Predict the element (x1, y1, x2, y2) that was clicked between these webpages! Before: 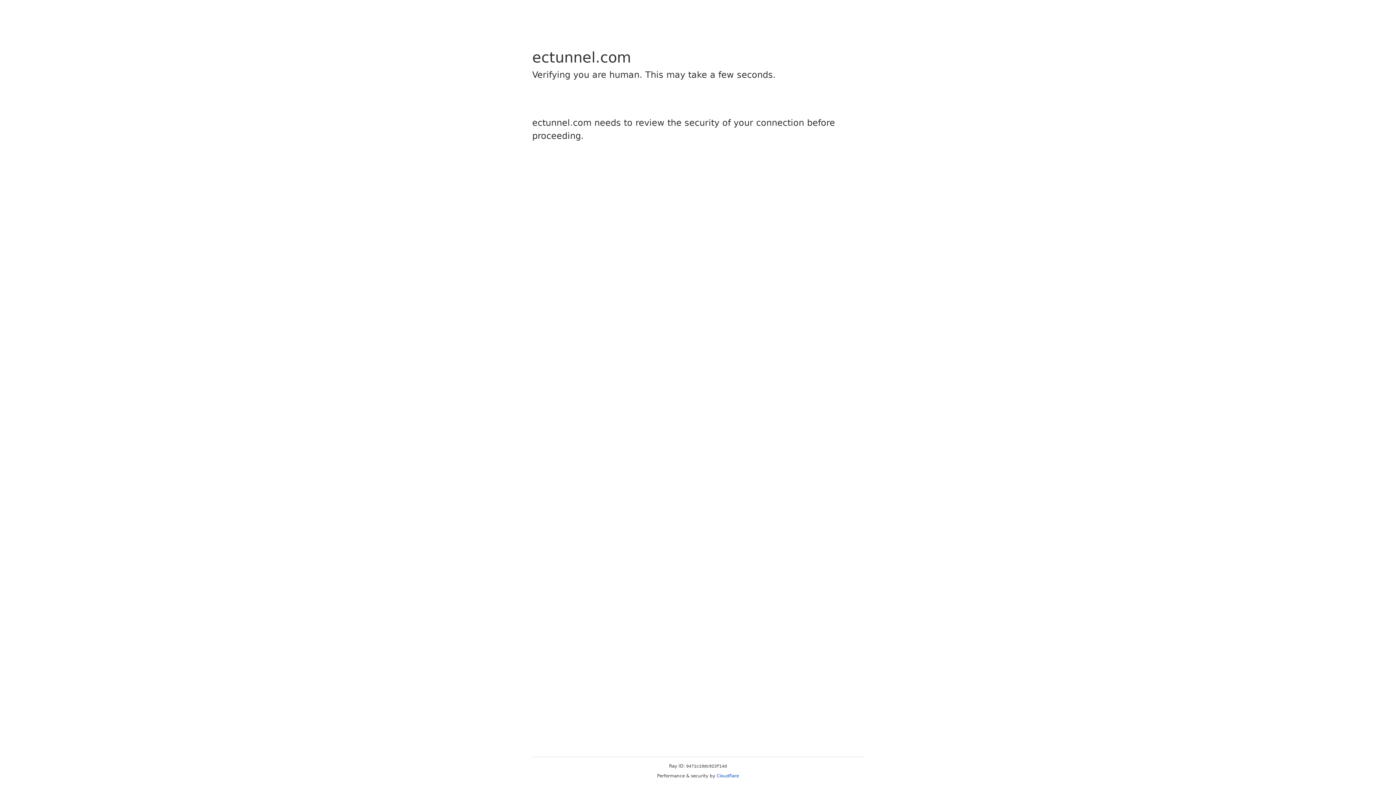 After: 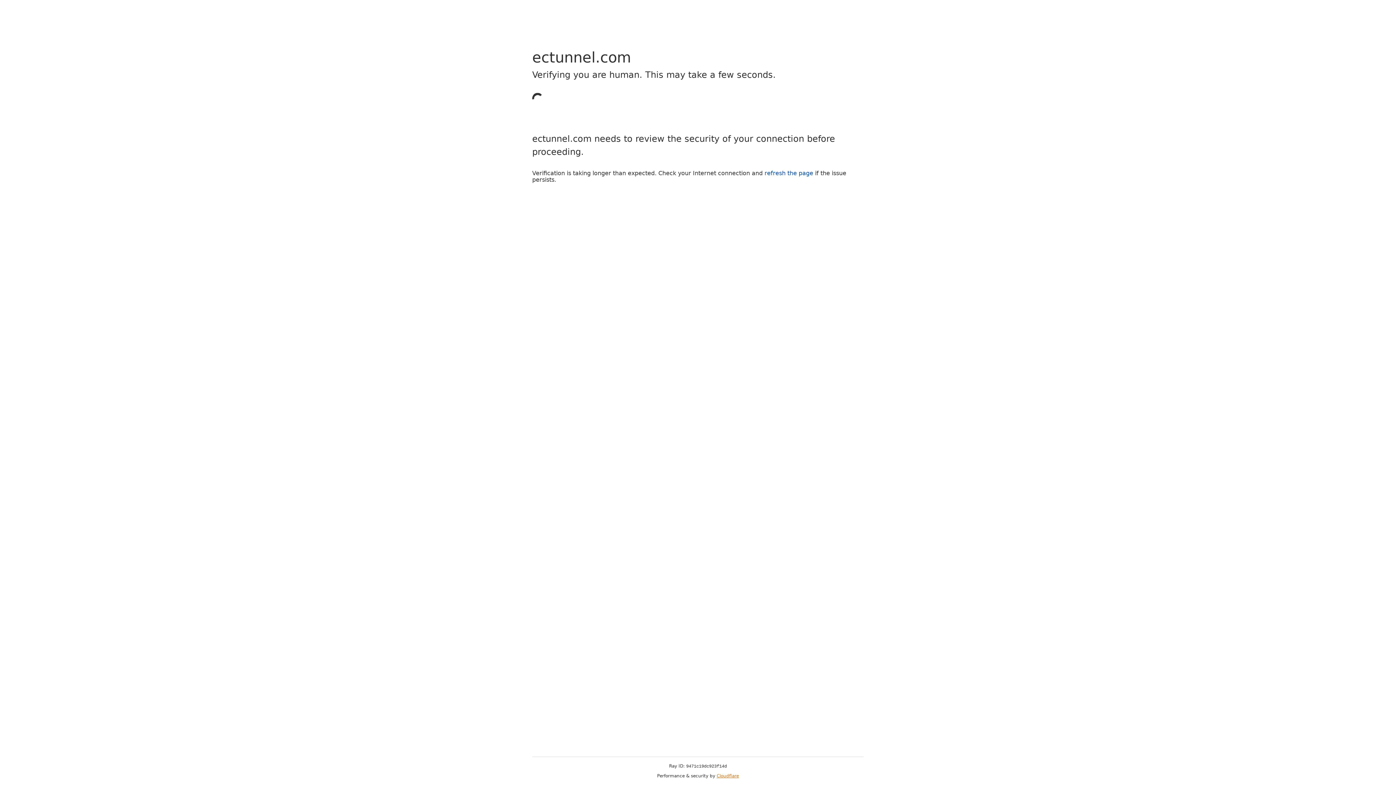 Action: label: Cloudflare bbox: (716, 773, 739, 778)